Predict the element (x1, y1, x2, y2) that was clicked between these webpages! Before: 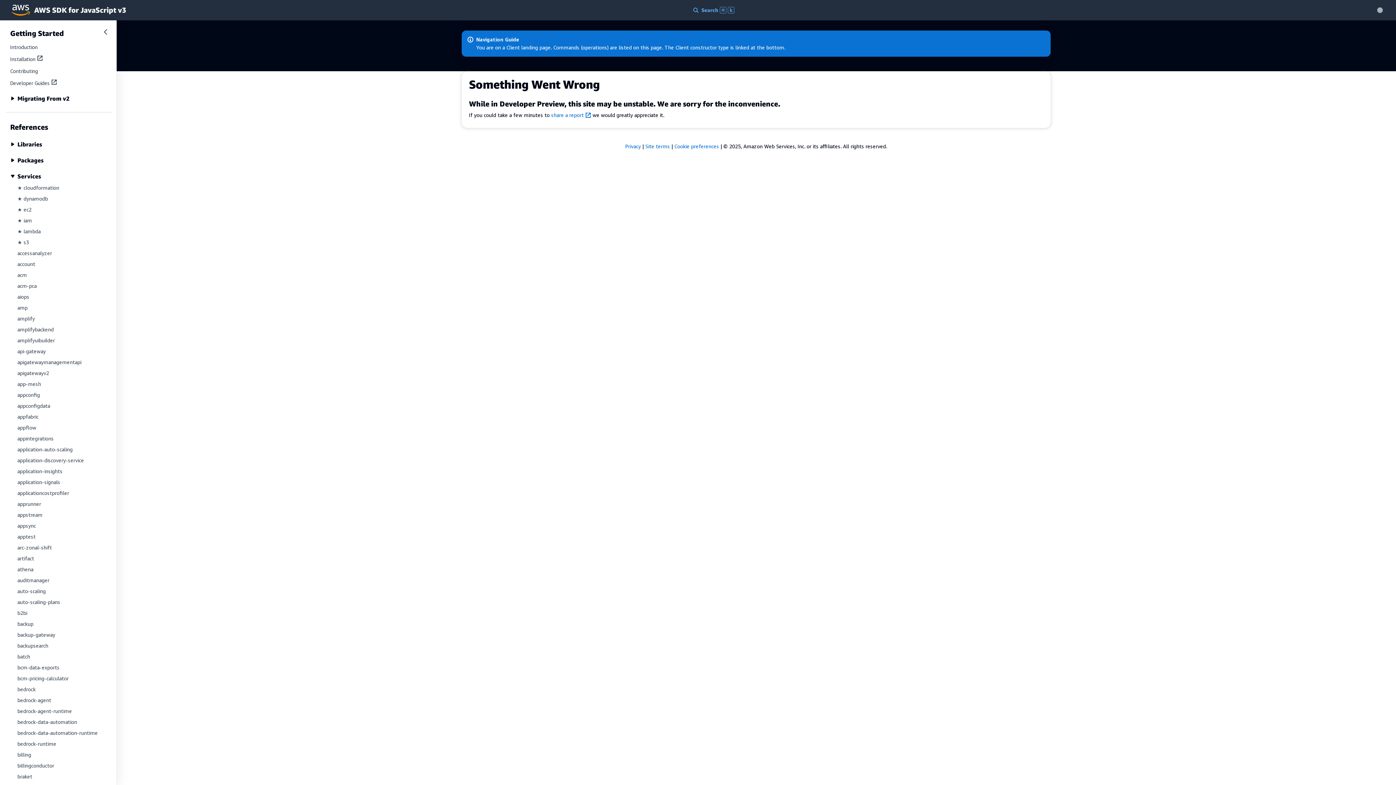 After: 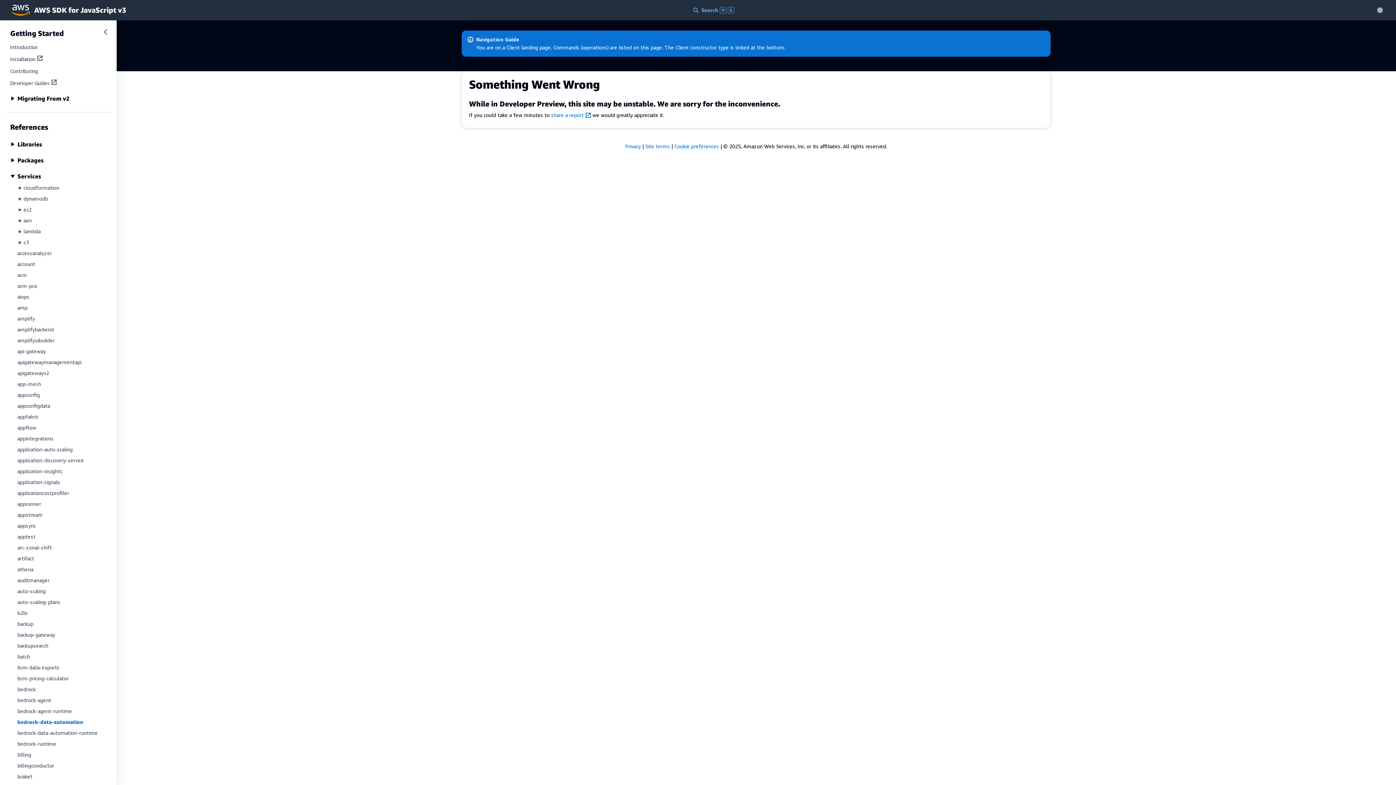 Action: label: bedrock-data-automation bbox: (17, 719, 77, 725)